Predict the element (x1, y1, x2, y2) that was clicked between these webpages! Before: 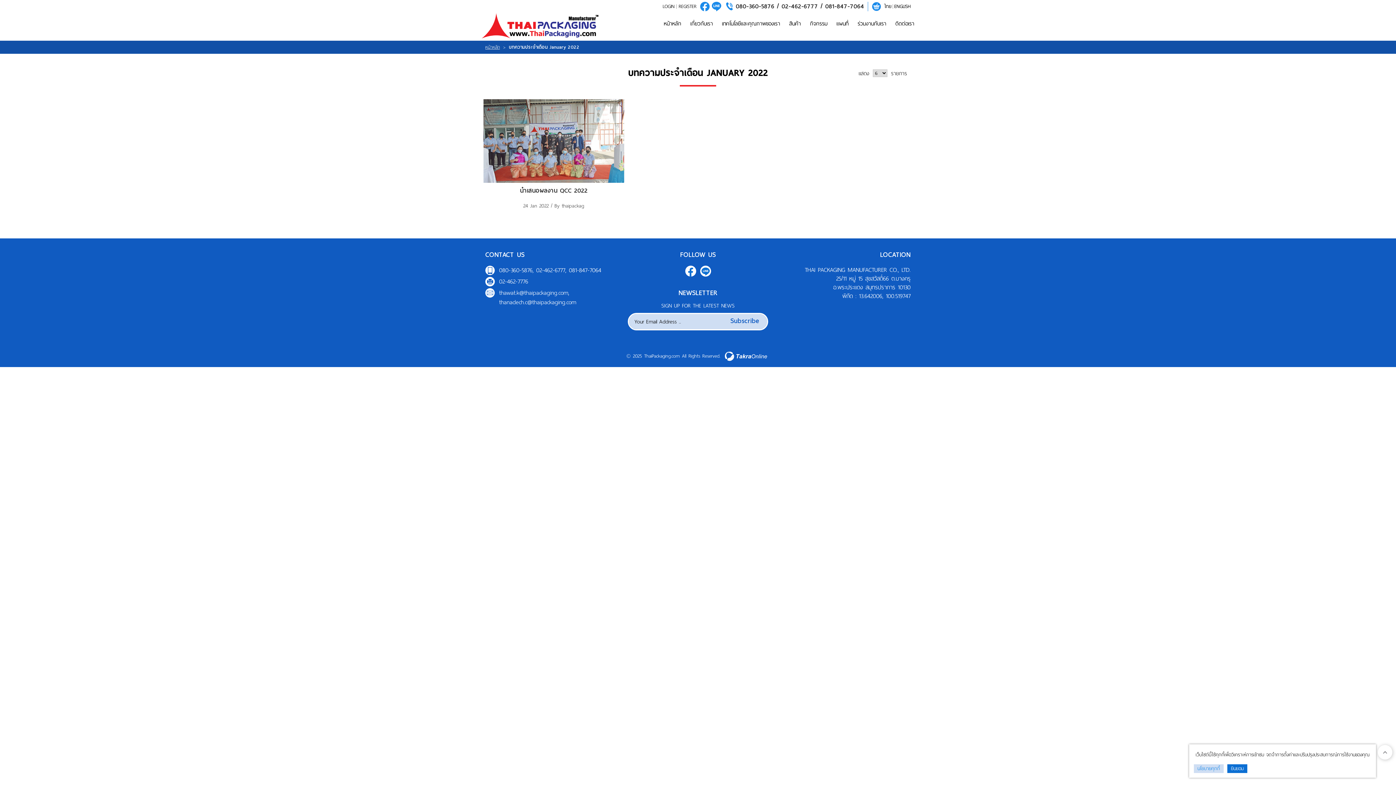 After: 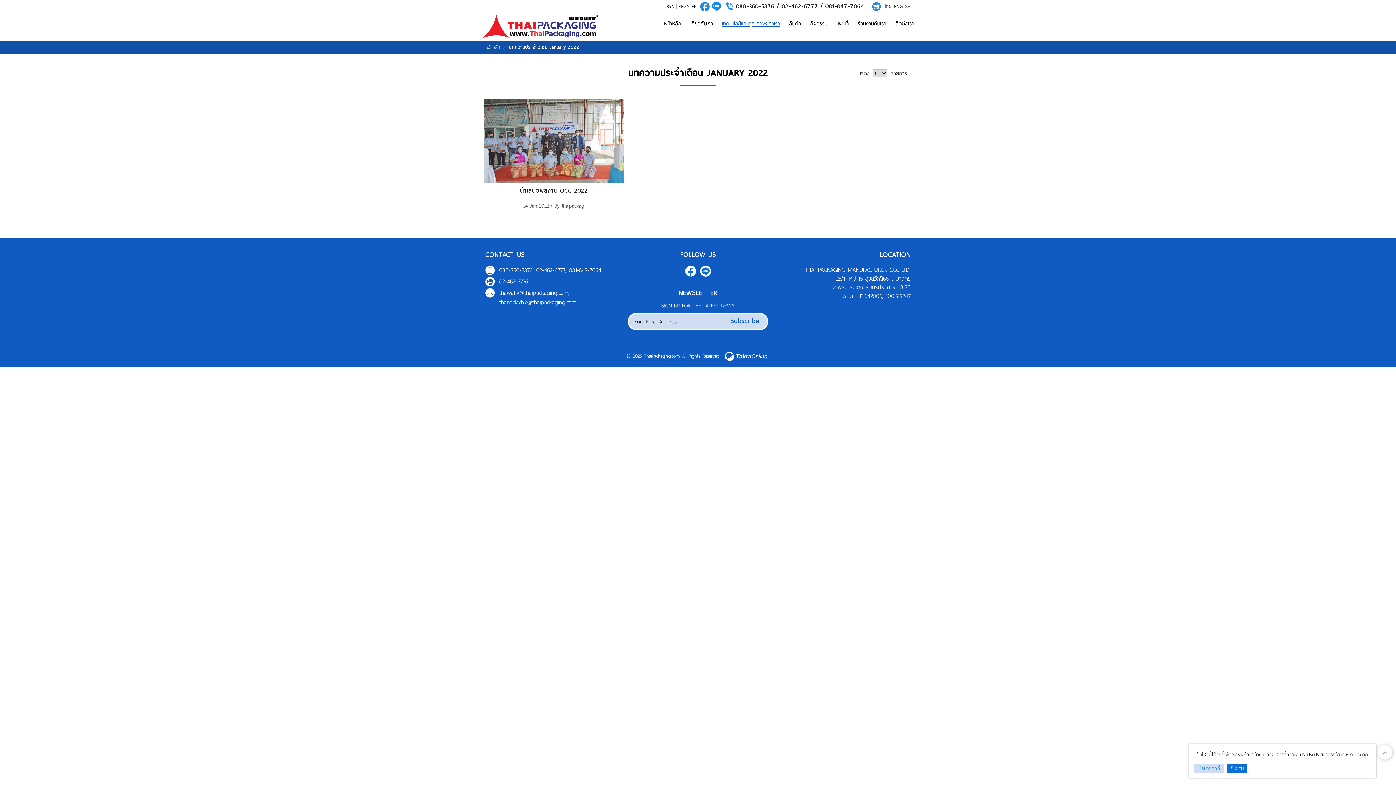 Action: bbox: (722, 17, 780, 29) label: เทคโนโลยีและคุณภาพของเรา